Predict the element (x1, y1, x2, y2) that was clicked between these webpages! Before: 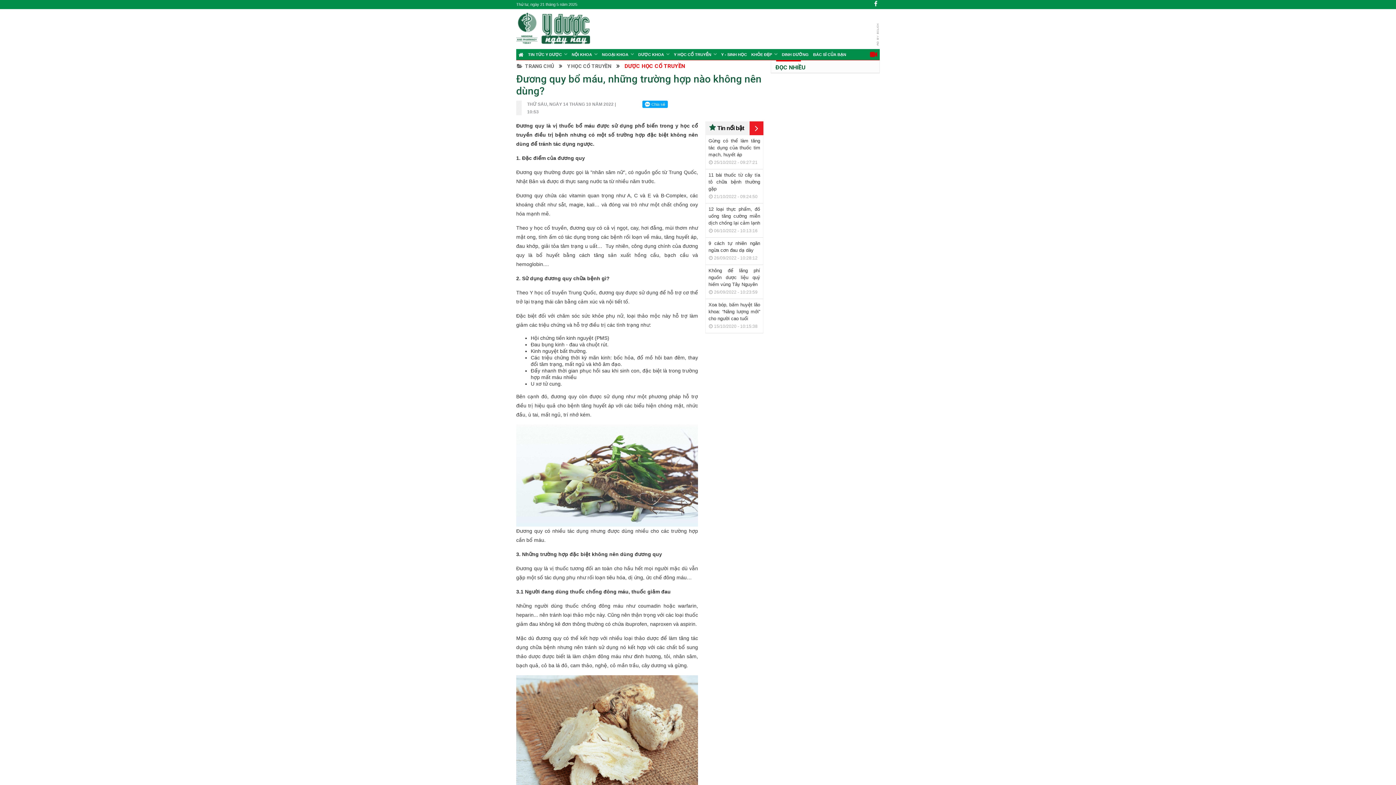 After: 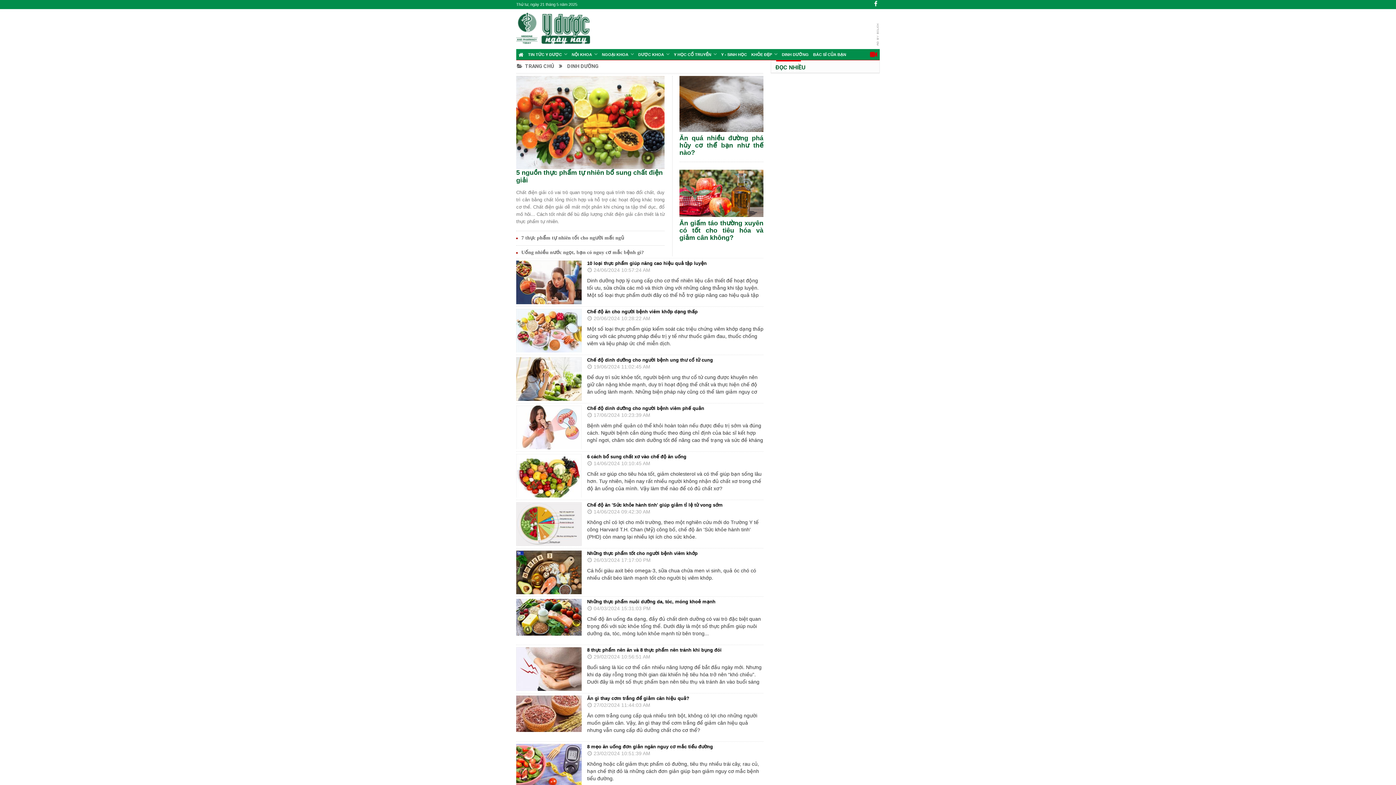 Action: label: DINH DƯỠNG bbox: (779, 49, 811, 60)